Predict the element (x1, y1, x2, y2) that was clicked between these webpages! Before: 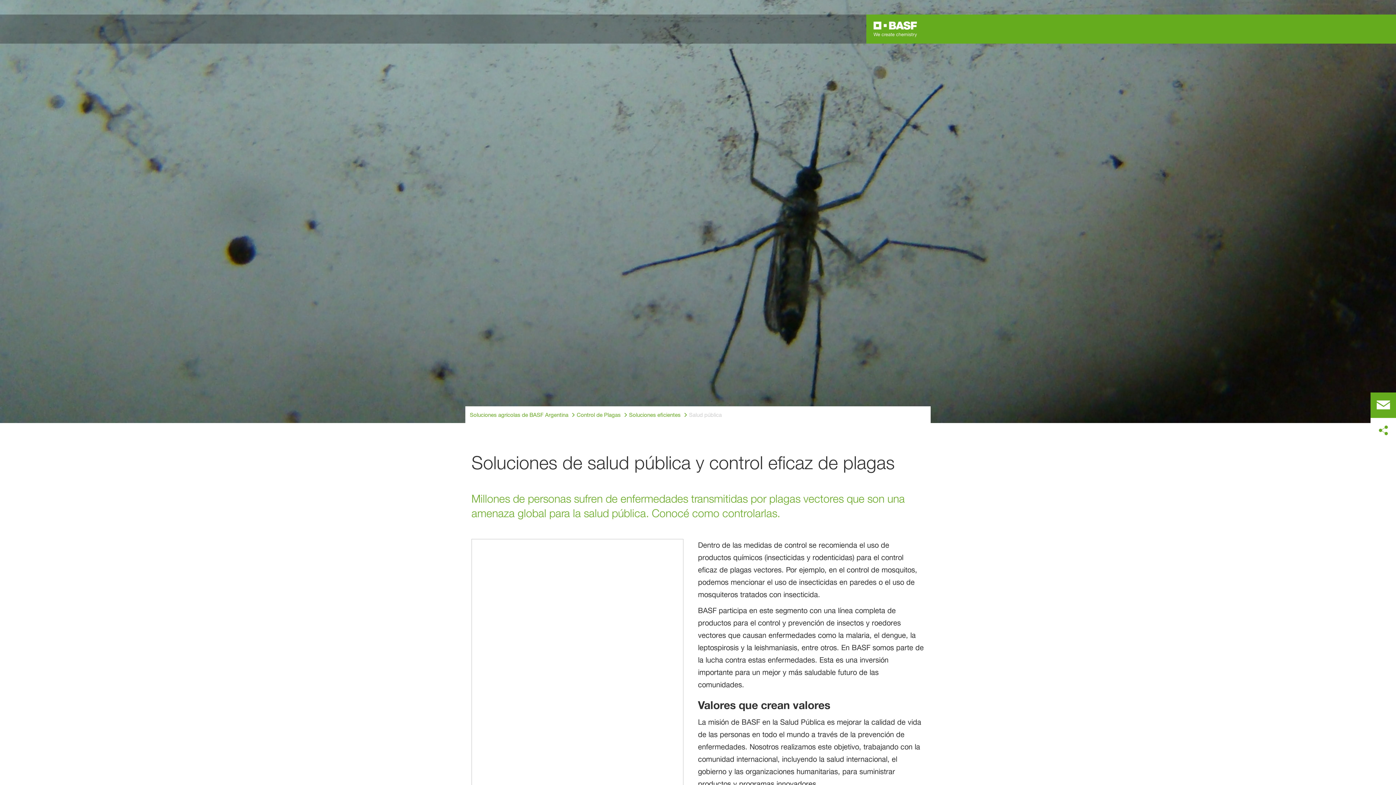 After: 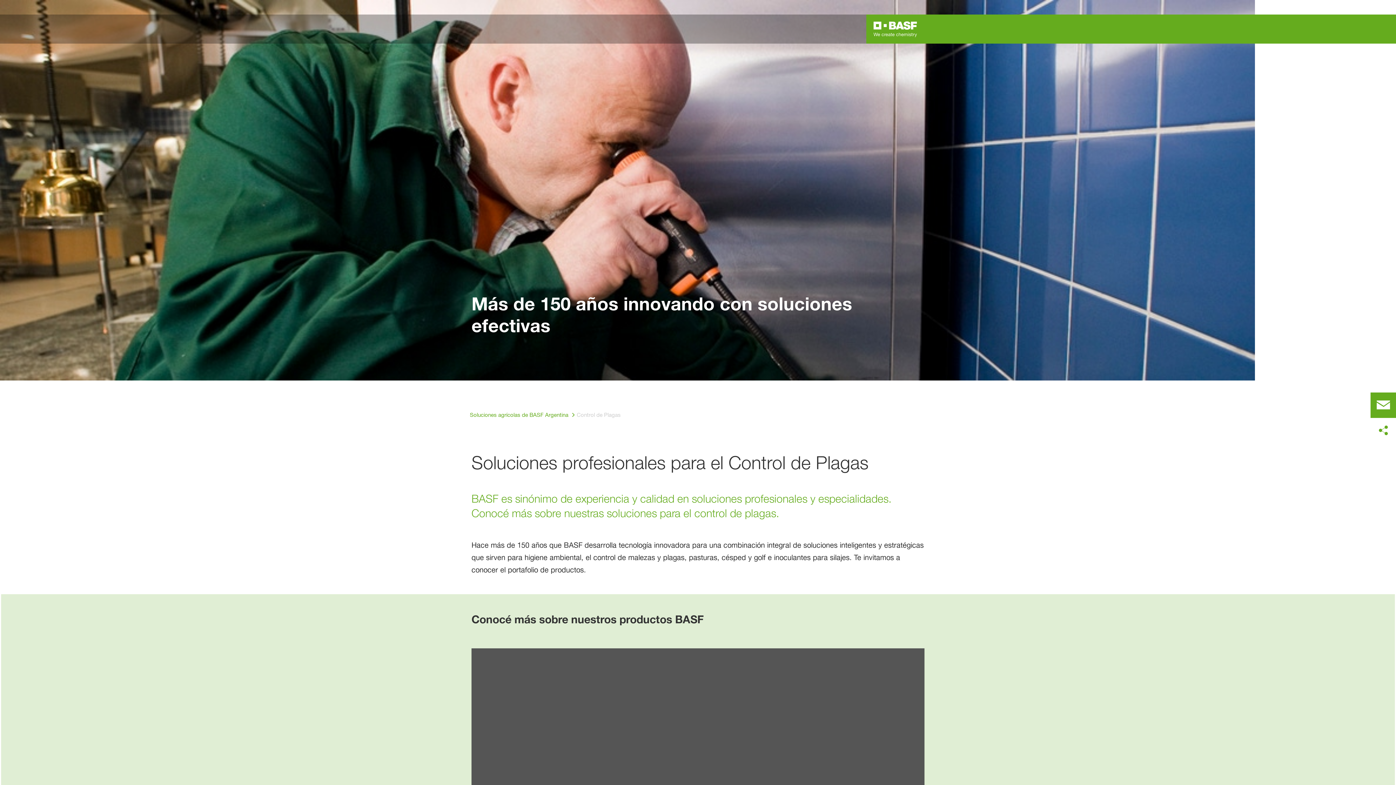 Action: label: Control de Plagas bbox: (576, 410, 620, 419)